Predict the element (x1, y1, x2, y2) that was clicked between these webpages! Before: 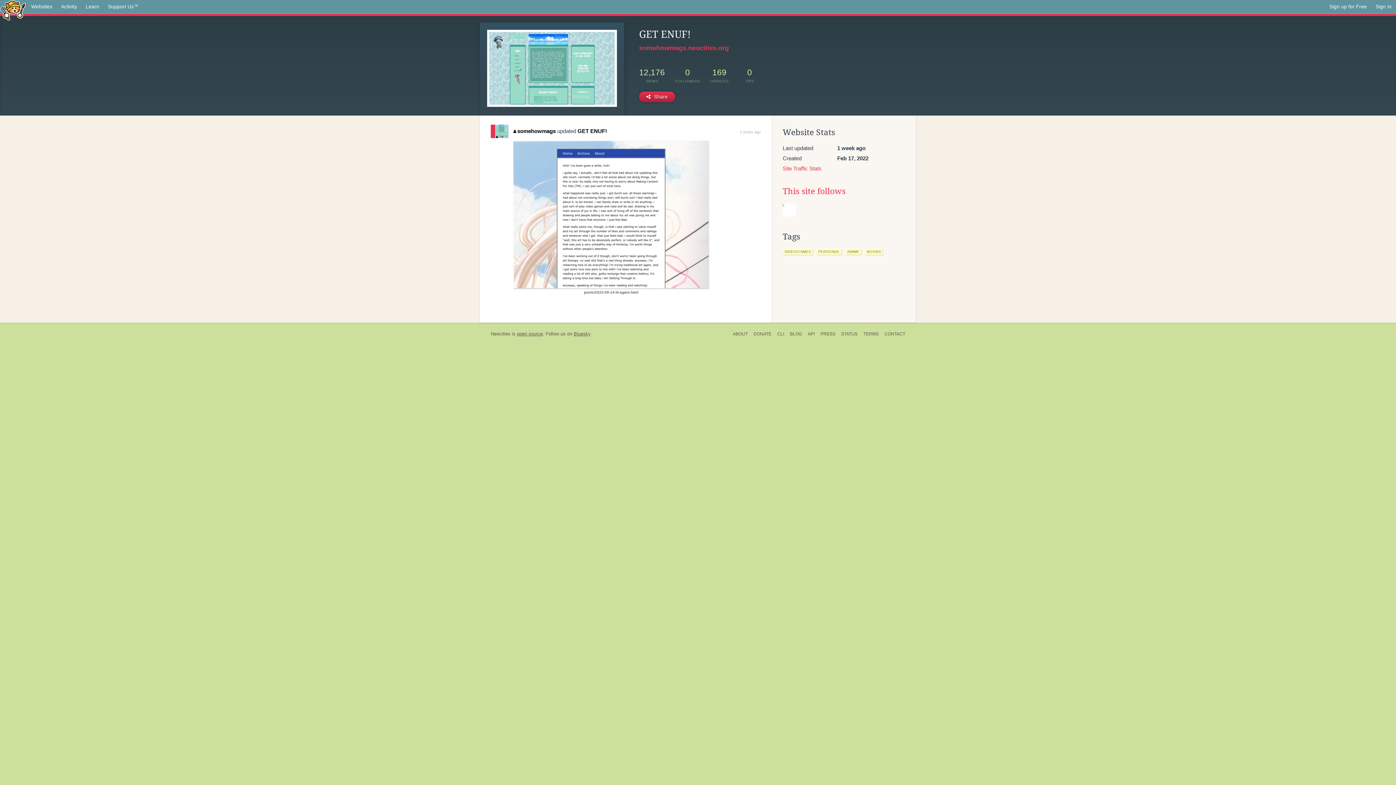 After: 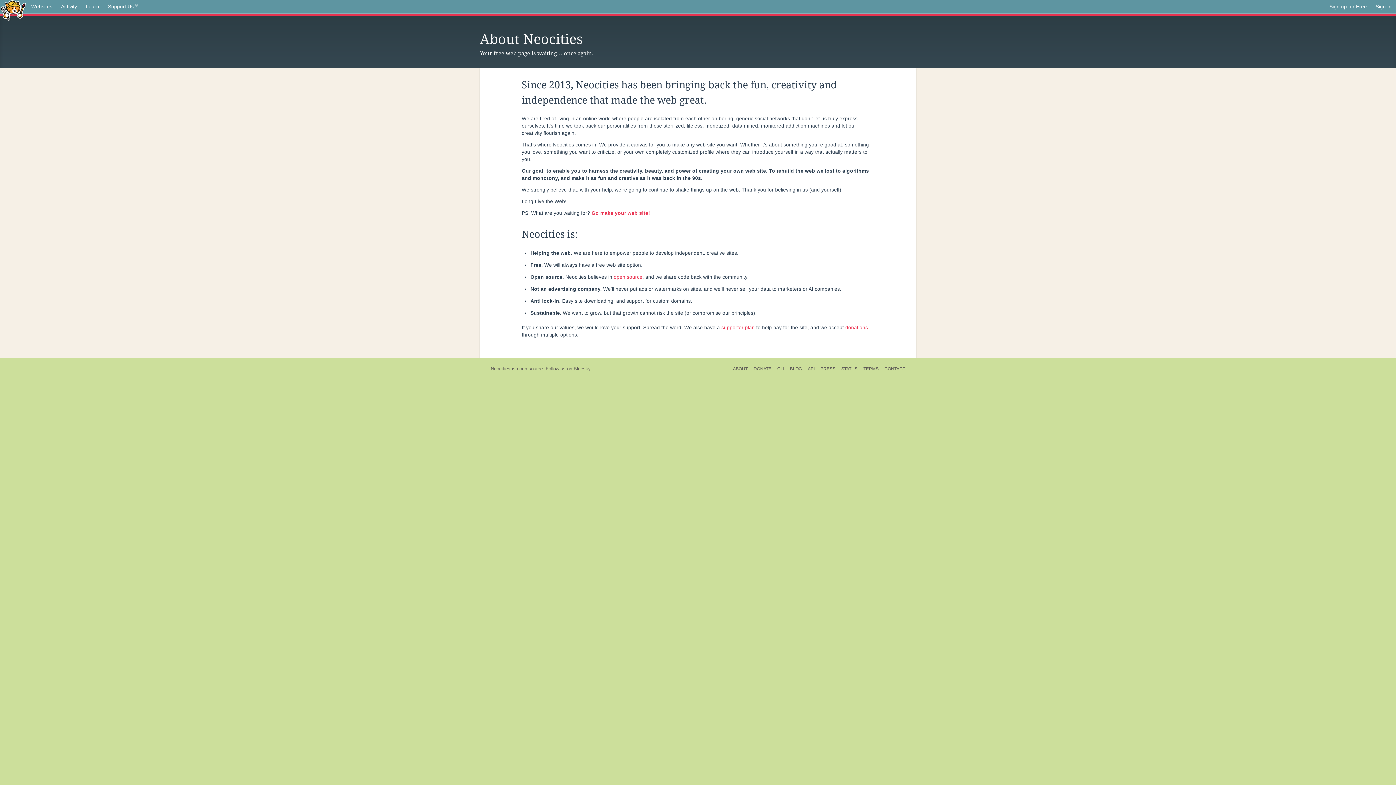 Action: label: ABOUT bbox: (730, 330, 750, 338)